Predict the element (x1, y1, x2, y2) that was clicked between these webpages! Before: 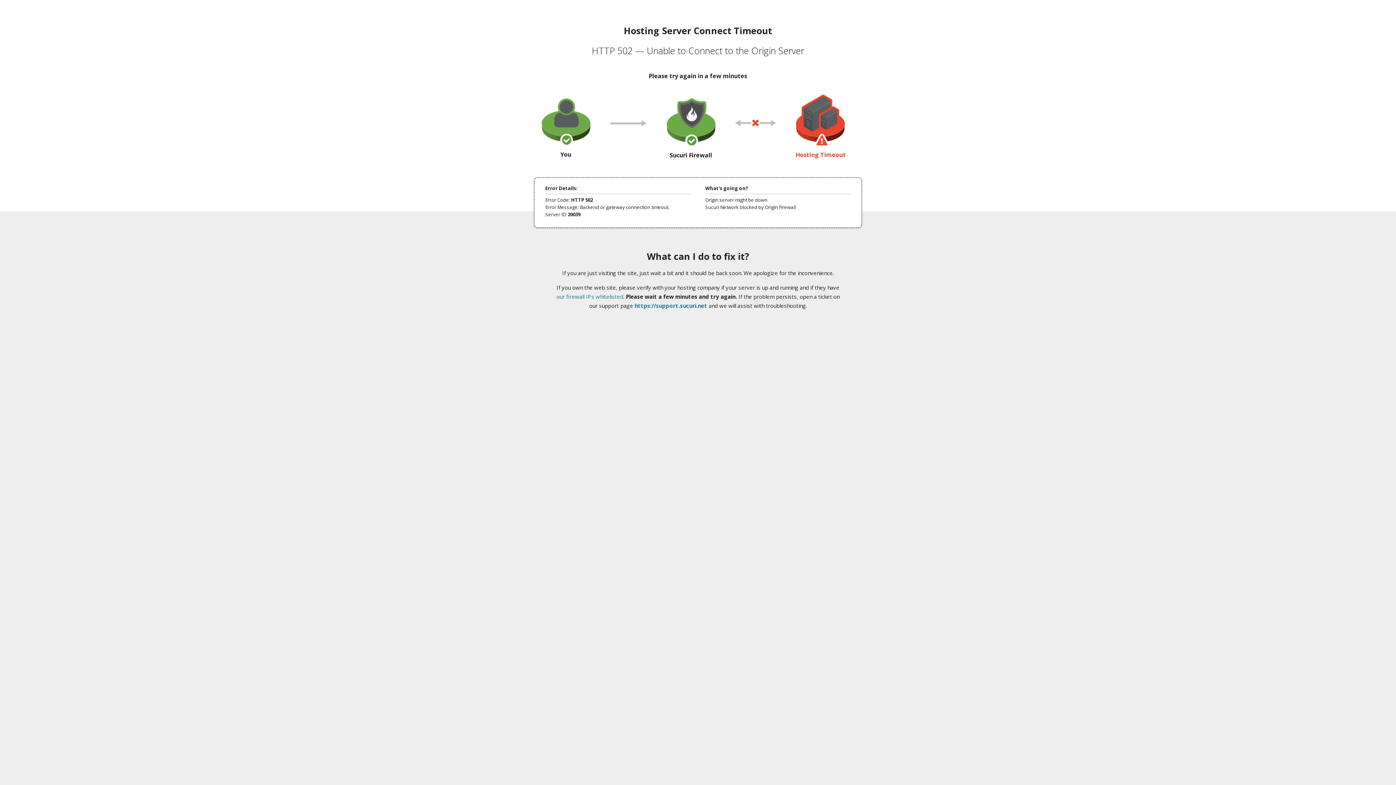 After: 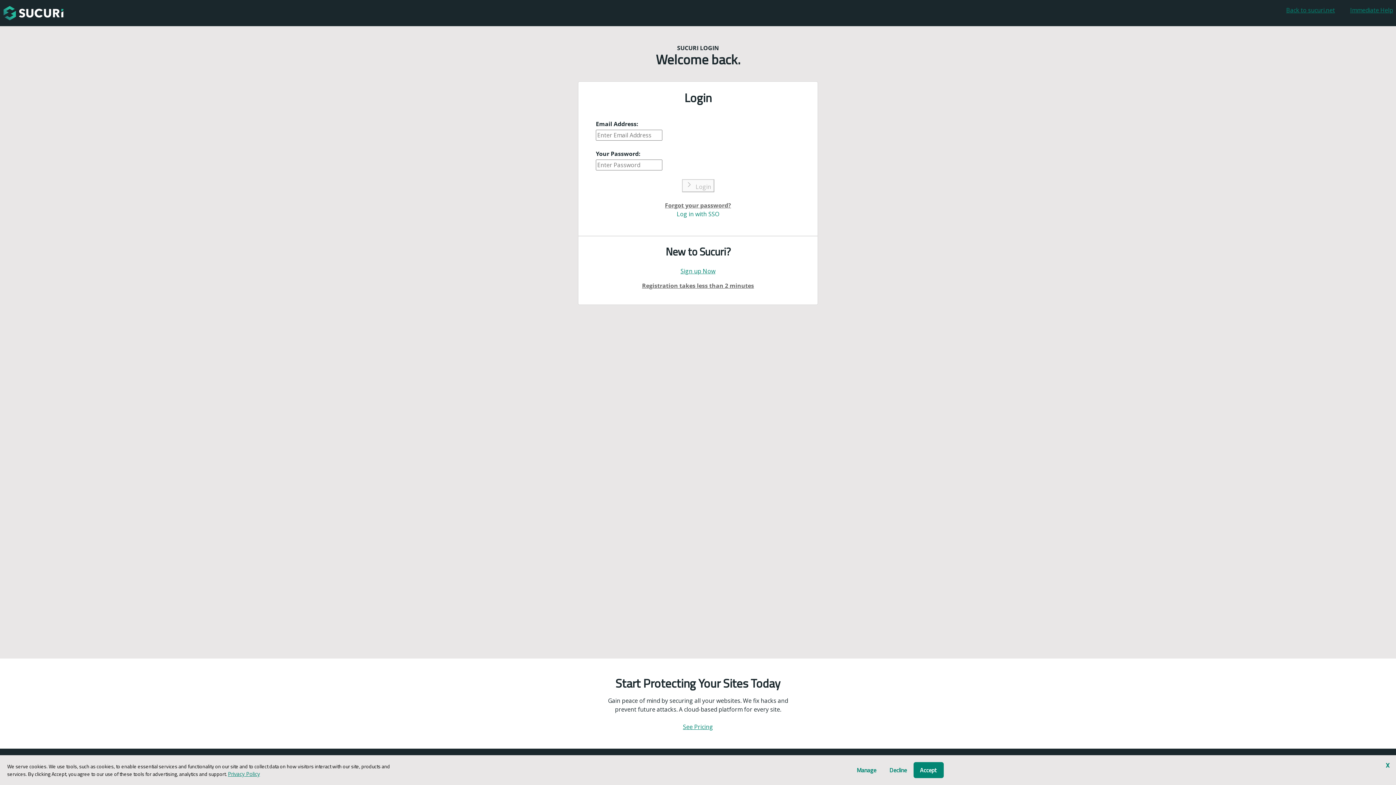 Action: label: https://support.sucuri.net bbox: (634, 302, 707, 309)